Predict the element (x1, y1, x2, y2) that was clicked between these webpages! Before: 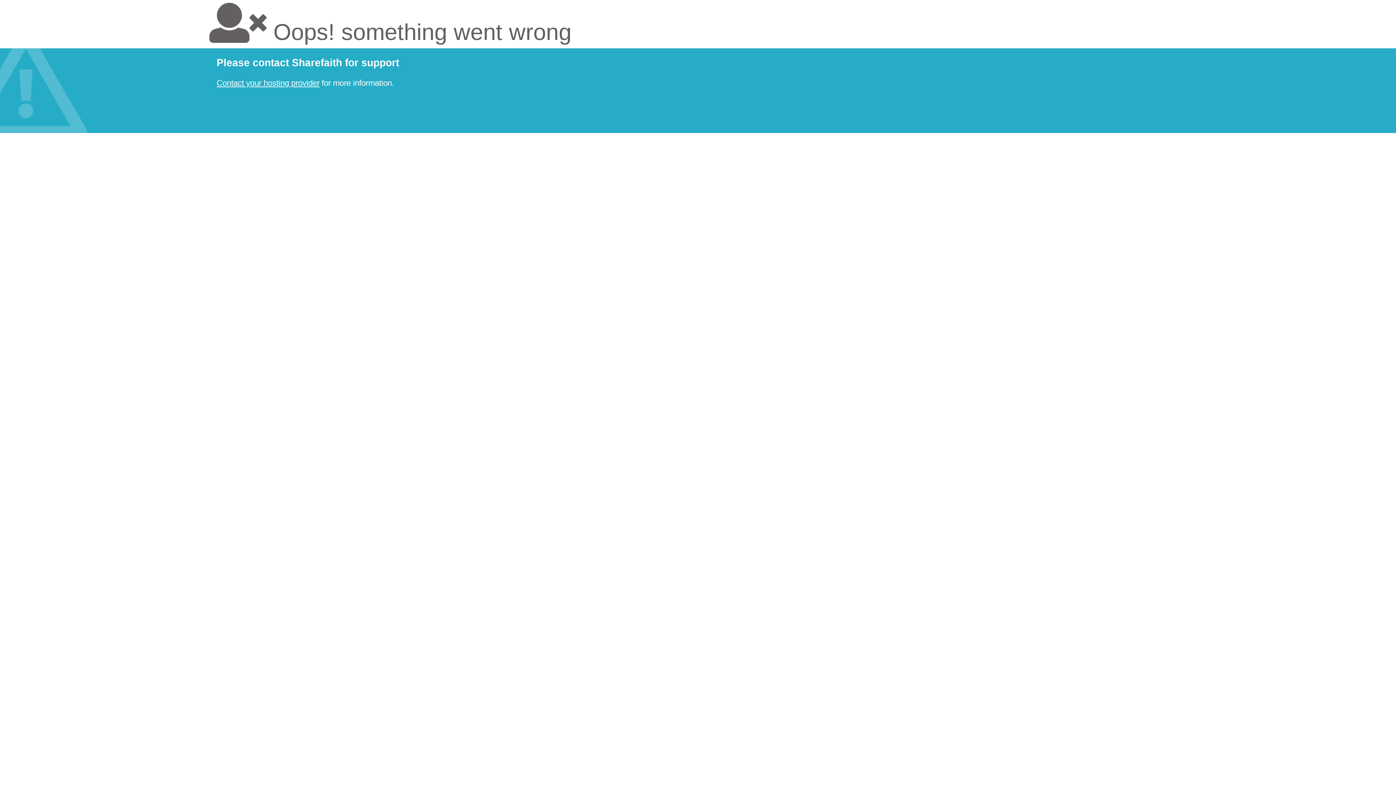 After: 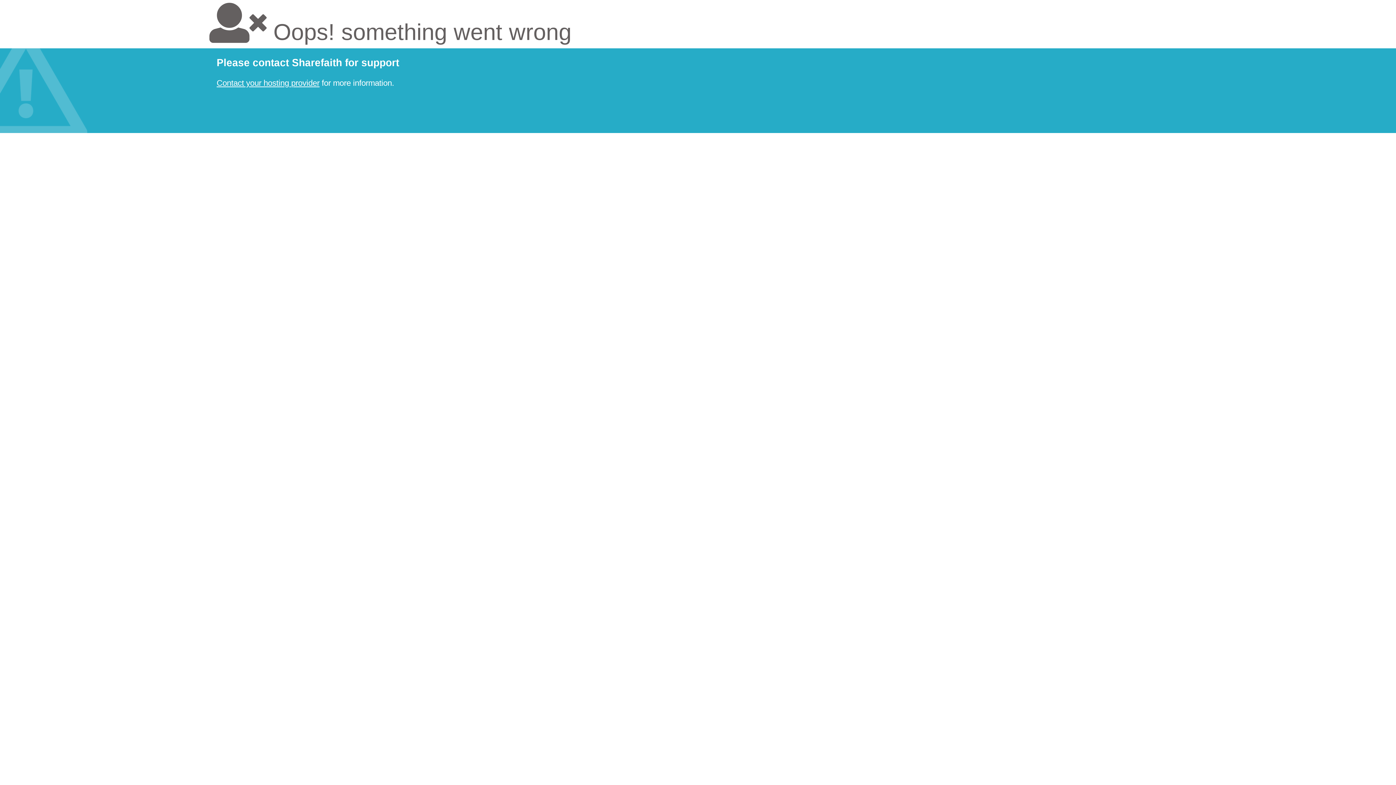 Action: label: Contact your hosting provider bbox: (216, 78, 319, 87)